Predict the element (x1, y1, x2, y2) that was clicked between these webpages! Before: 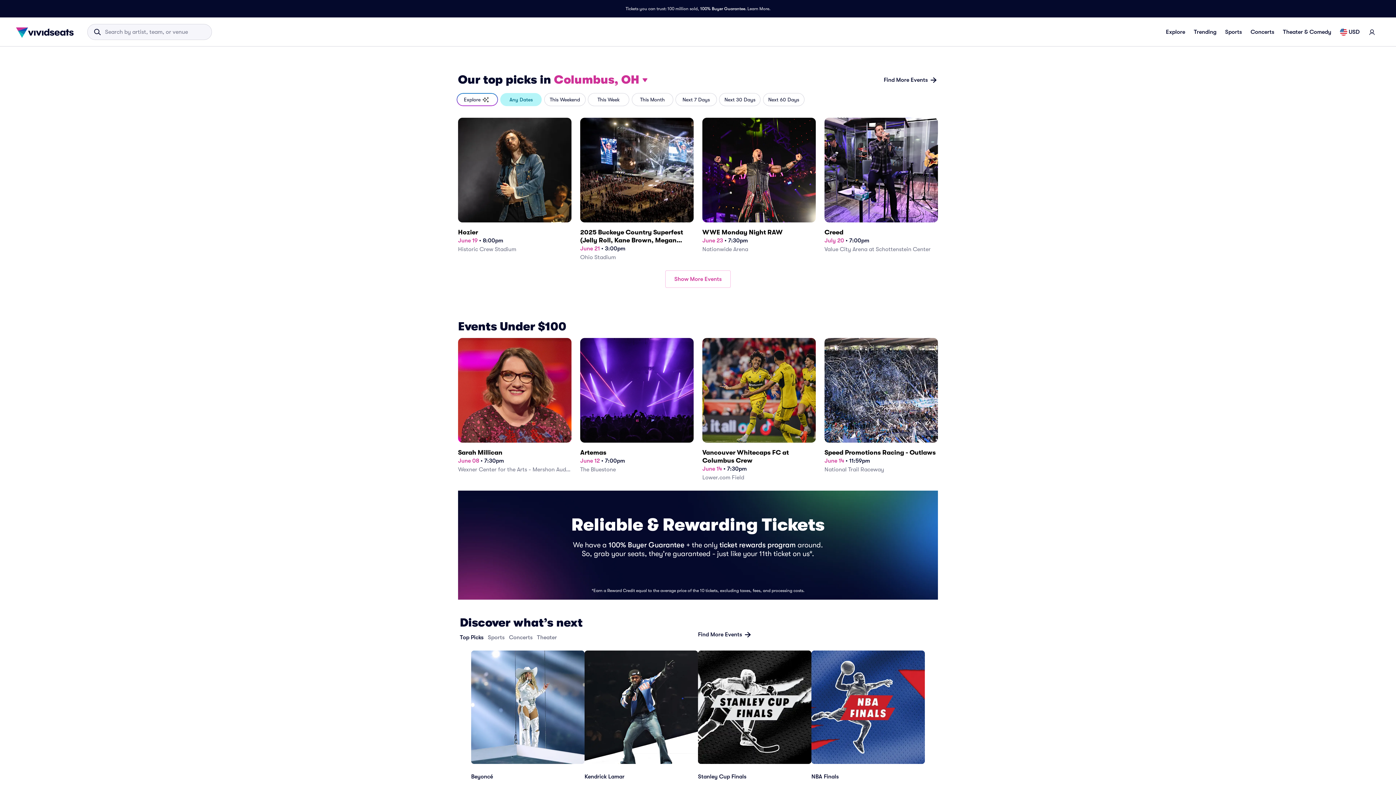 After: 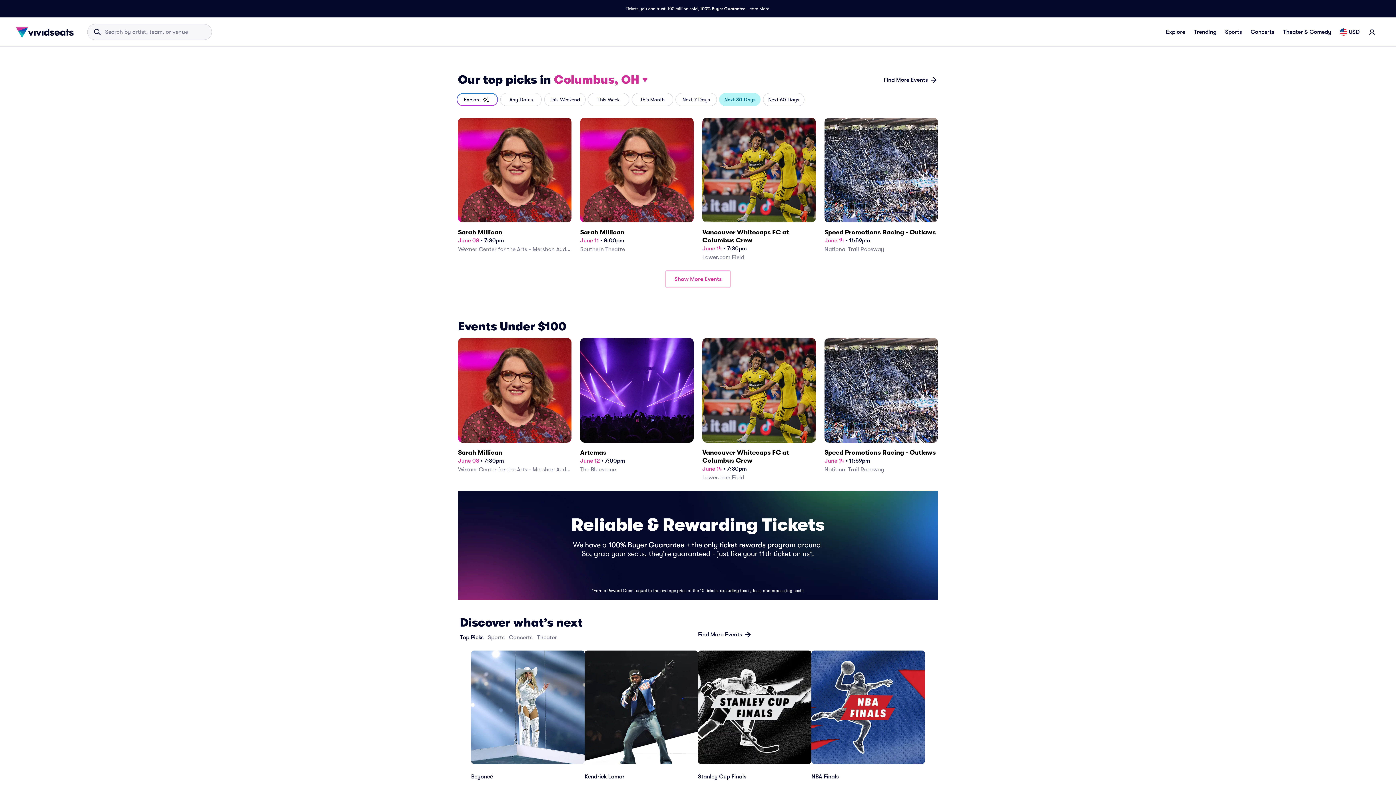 Action: label: Next 30 Days bbox: (719, 93, 760, 106)